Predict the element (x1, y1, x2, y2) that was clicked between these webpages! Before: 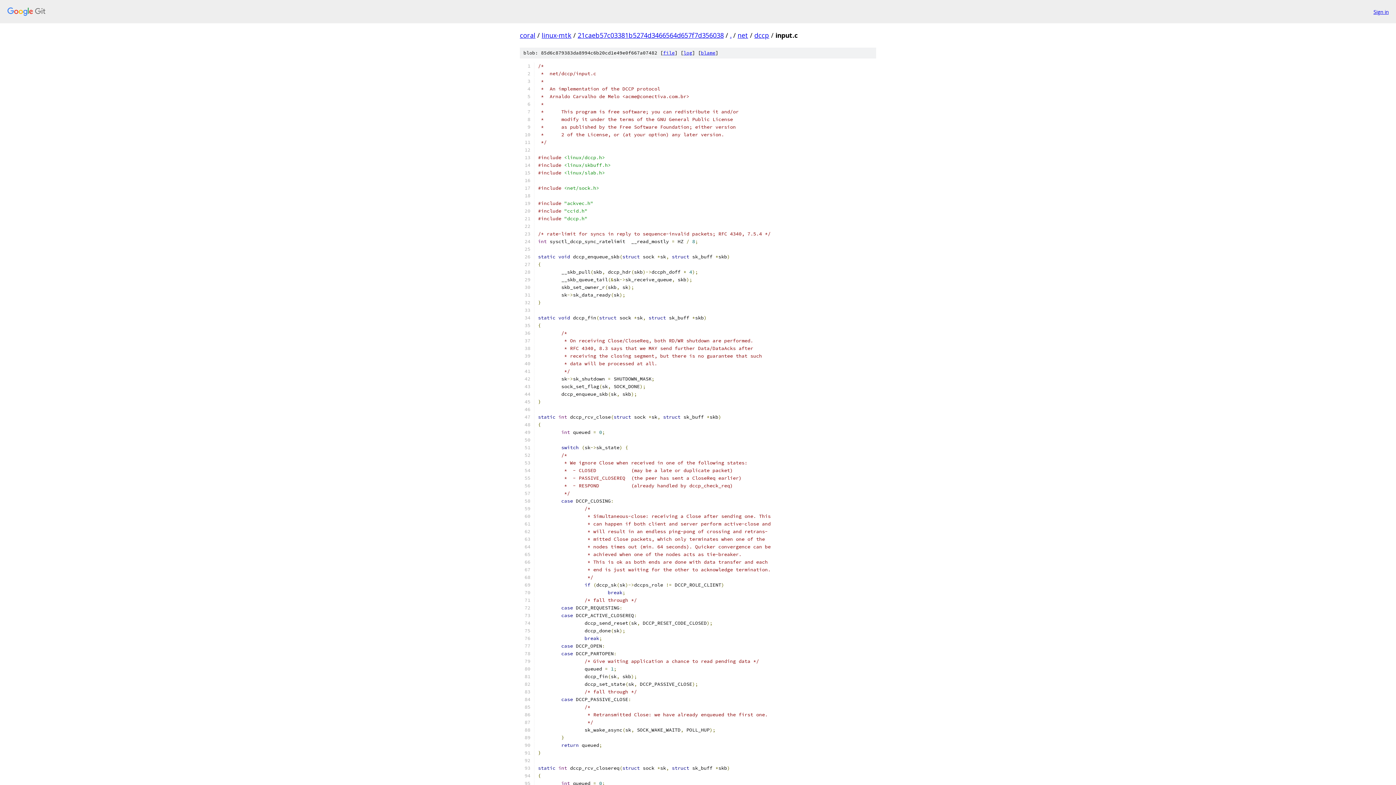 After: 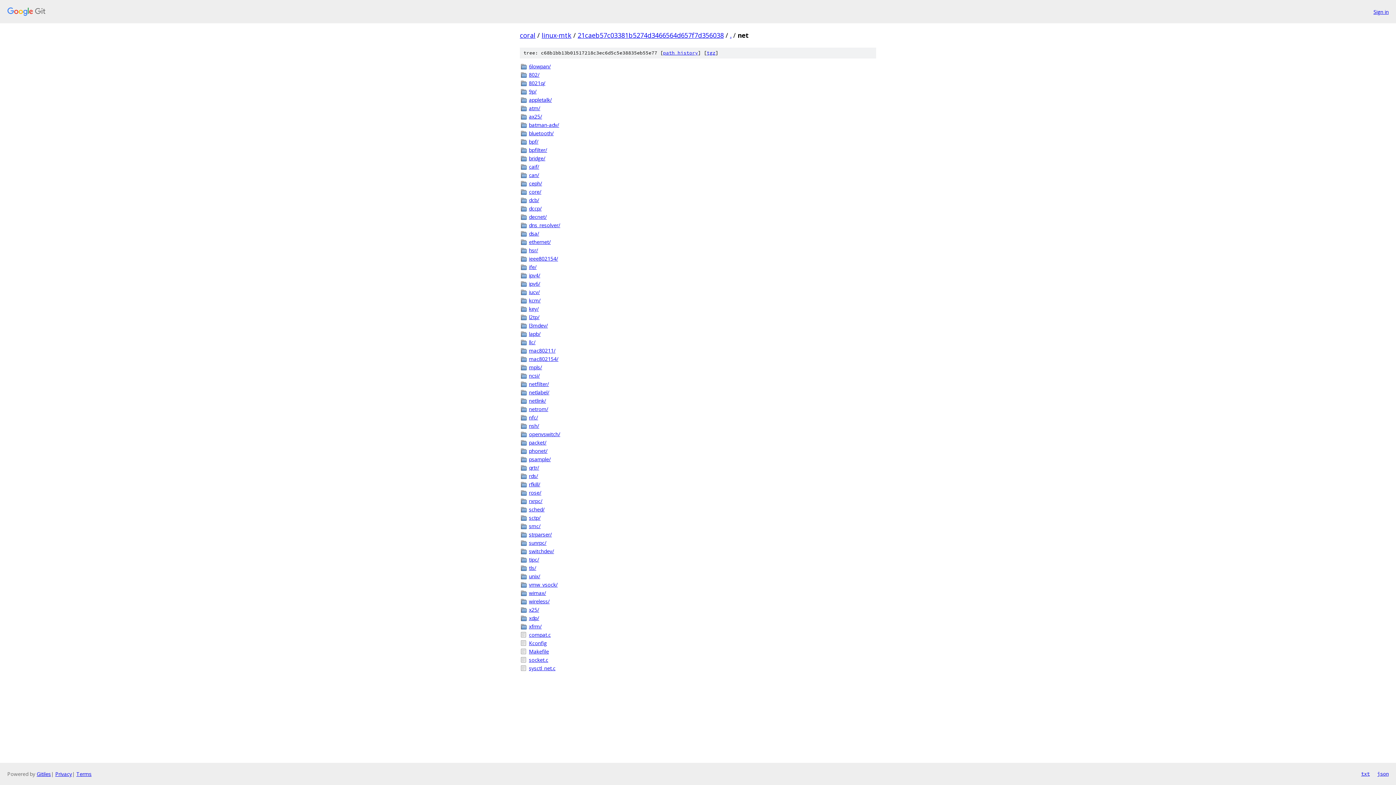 Action: label: net bbox: (737, 30, 748, 39)